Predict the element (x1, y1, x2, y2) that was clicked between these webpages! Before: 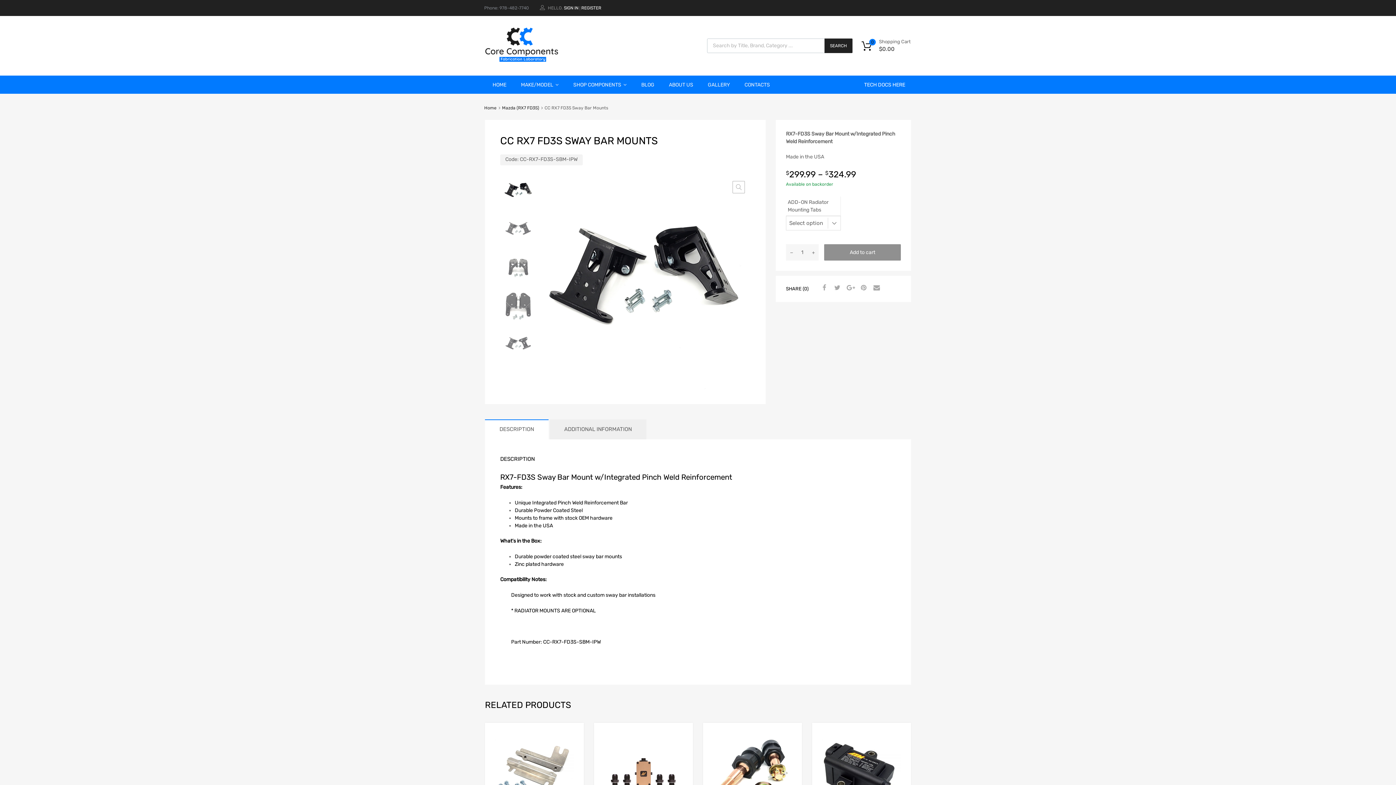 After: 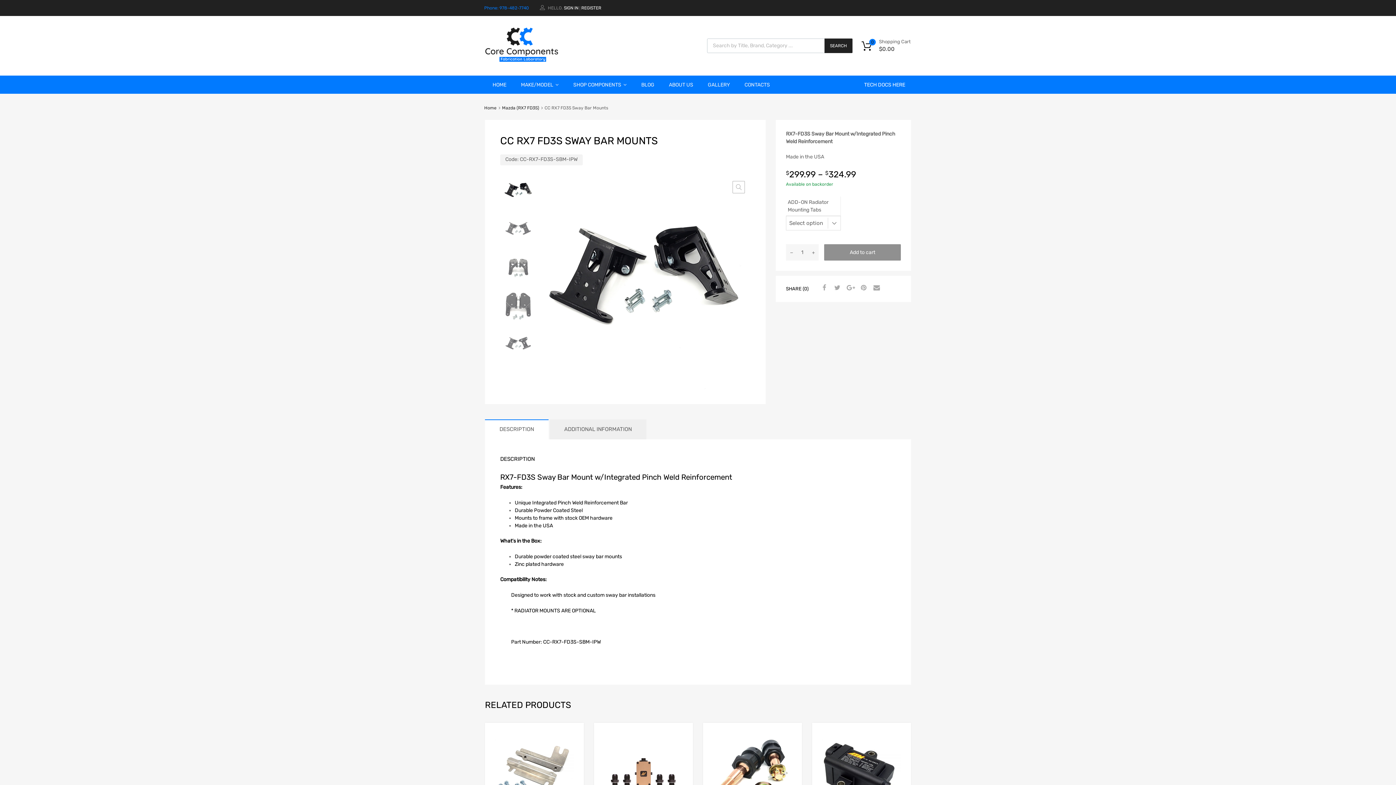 Action: label: Phone: 978-482-7740 bbox: (484, 5, 529, 10)